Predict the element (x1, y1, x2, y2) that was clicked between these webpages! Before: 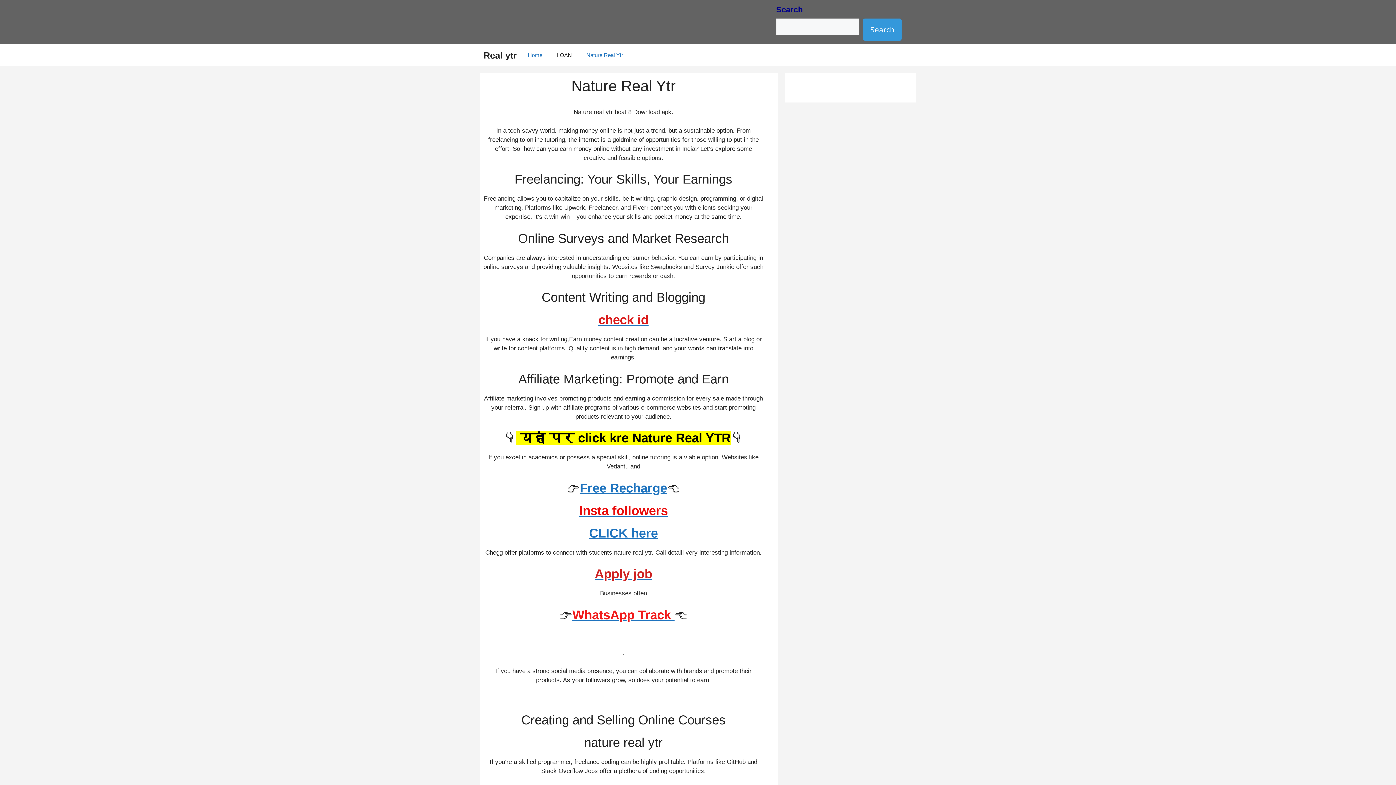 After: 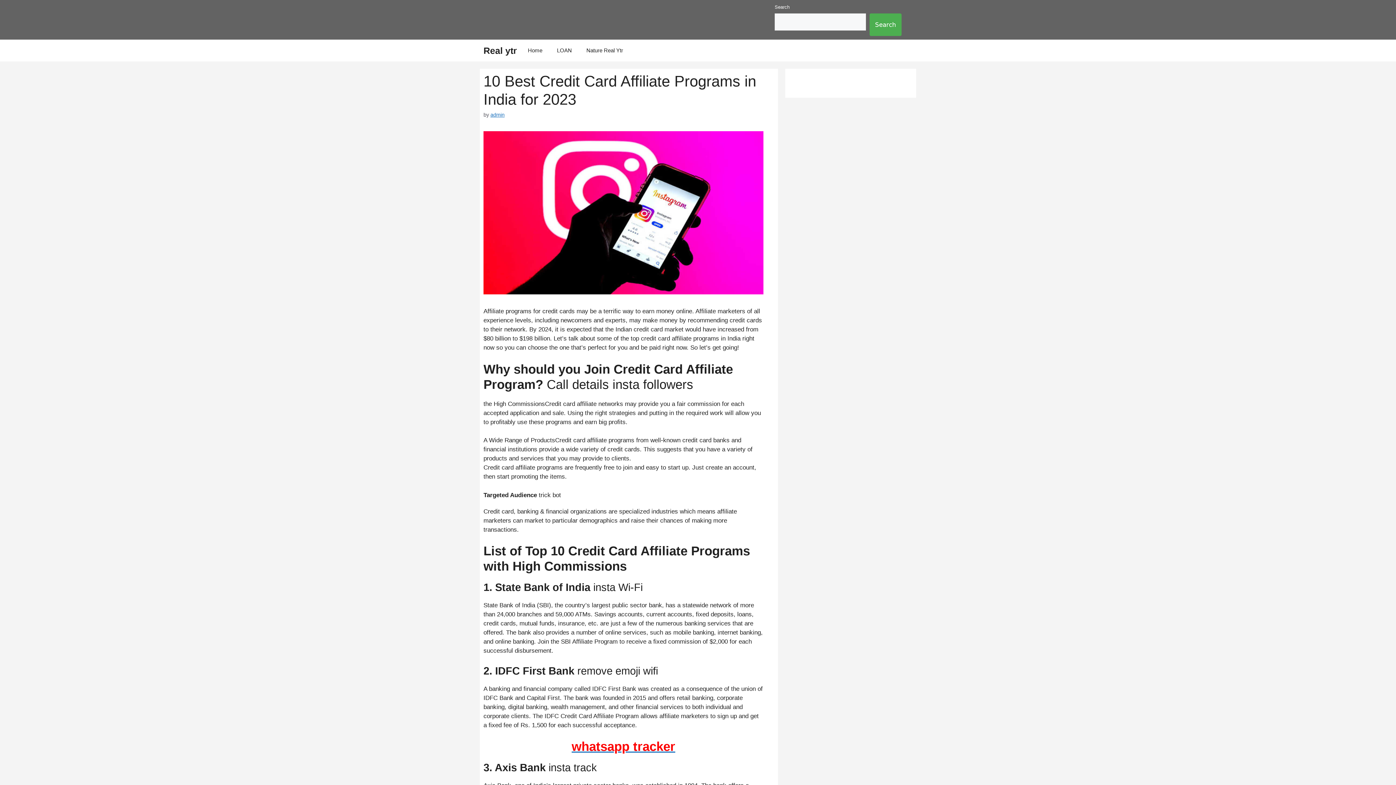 Action: label: WhatsApp Track  bbox: (572, 607, 674, 622)